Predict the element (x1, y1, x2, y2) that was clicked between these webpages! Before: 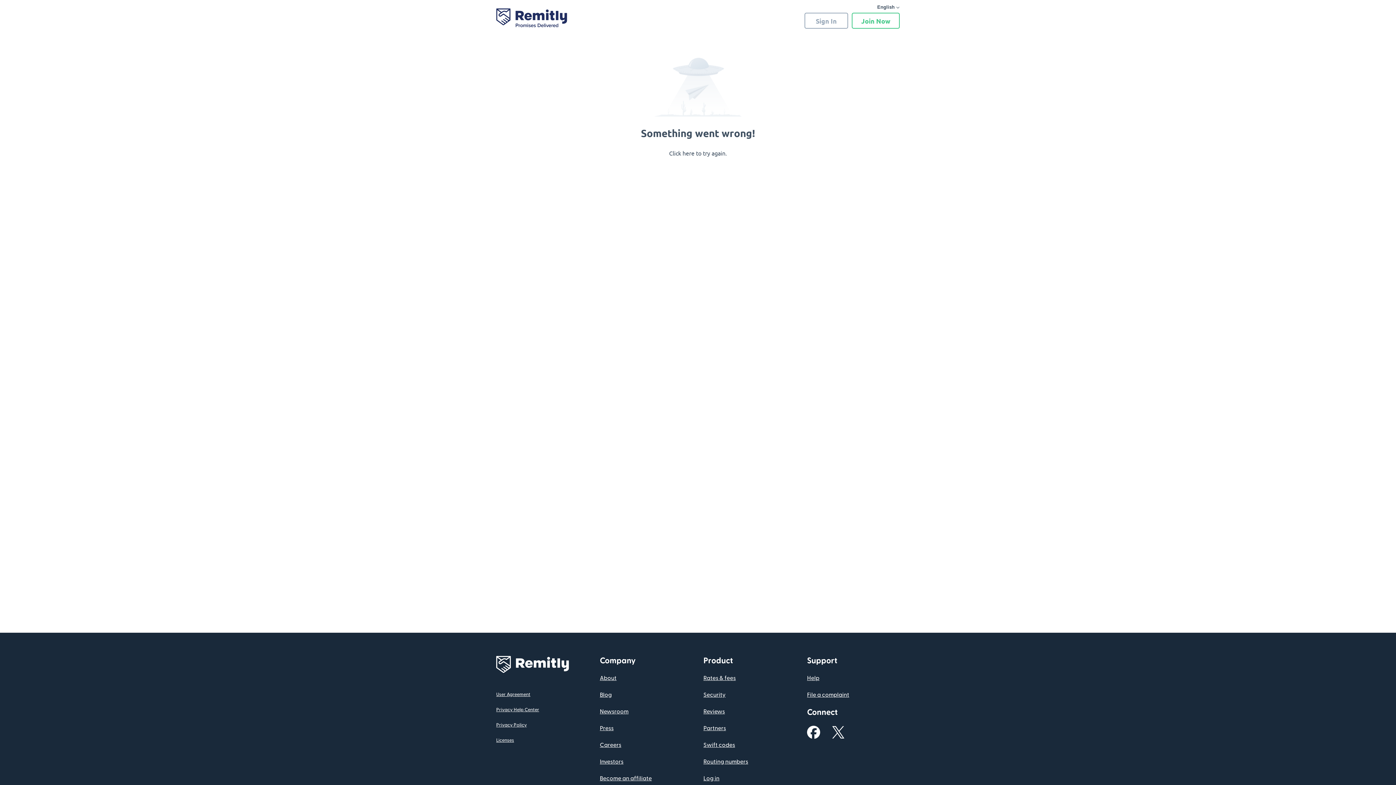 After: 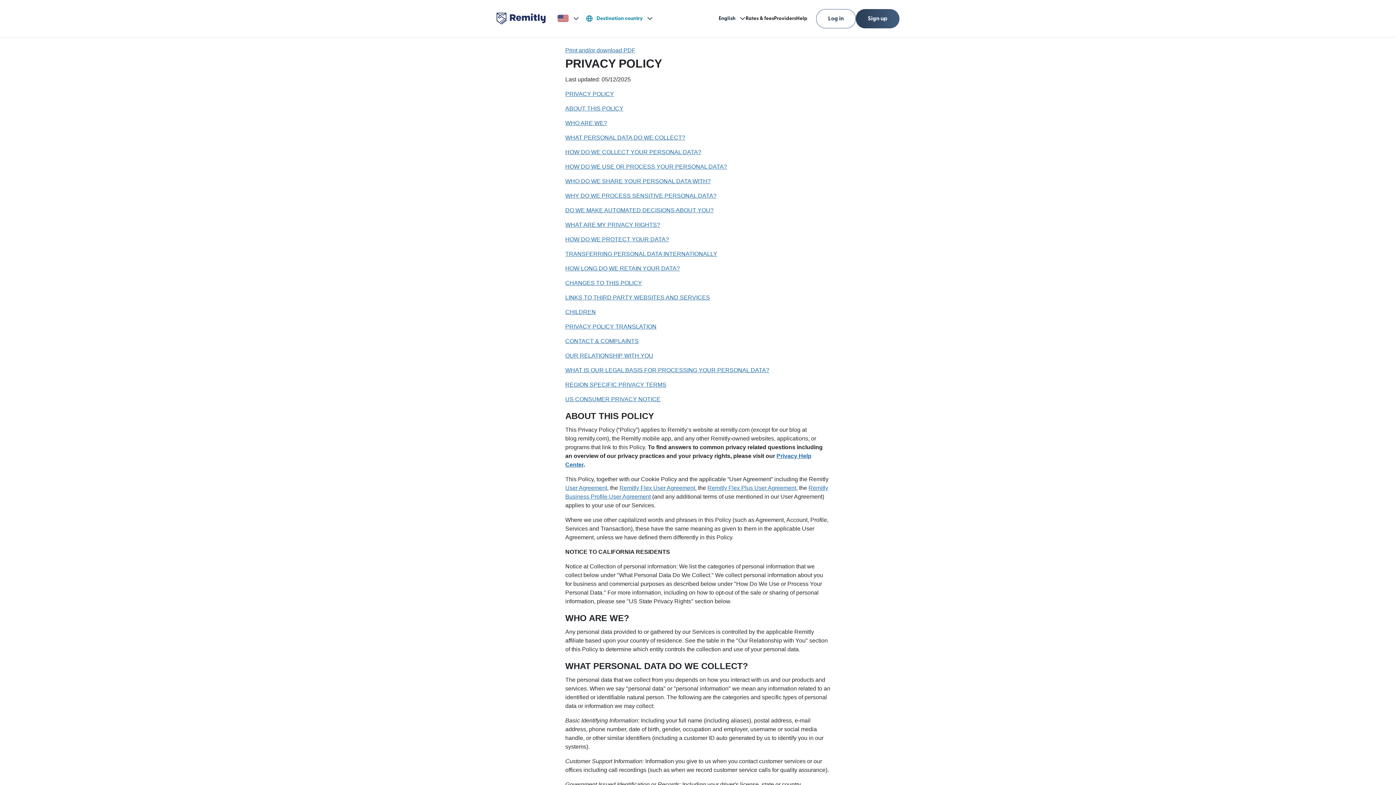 Action: label: Privacy Policy bbox: (496, 723, 526, 727)